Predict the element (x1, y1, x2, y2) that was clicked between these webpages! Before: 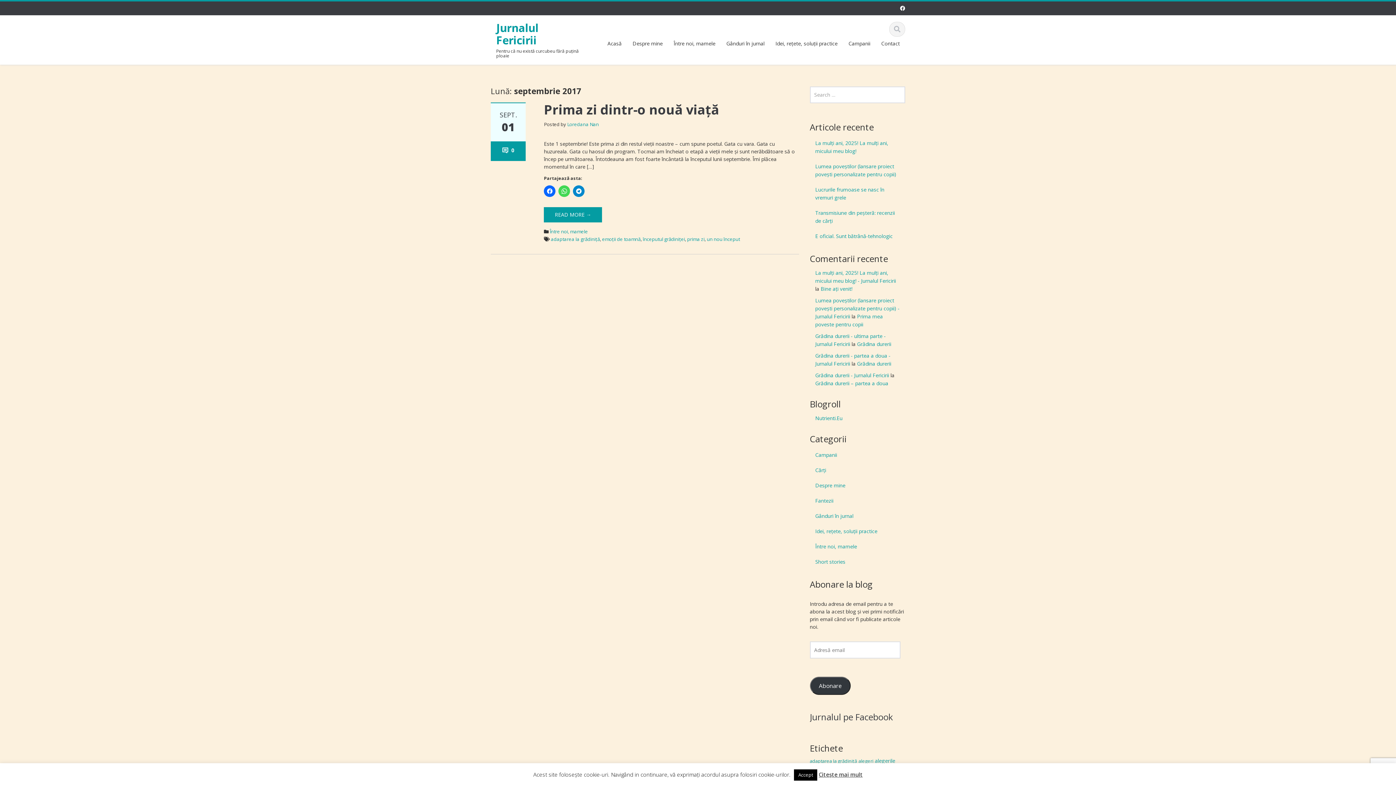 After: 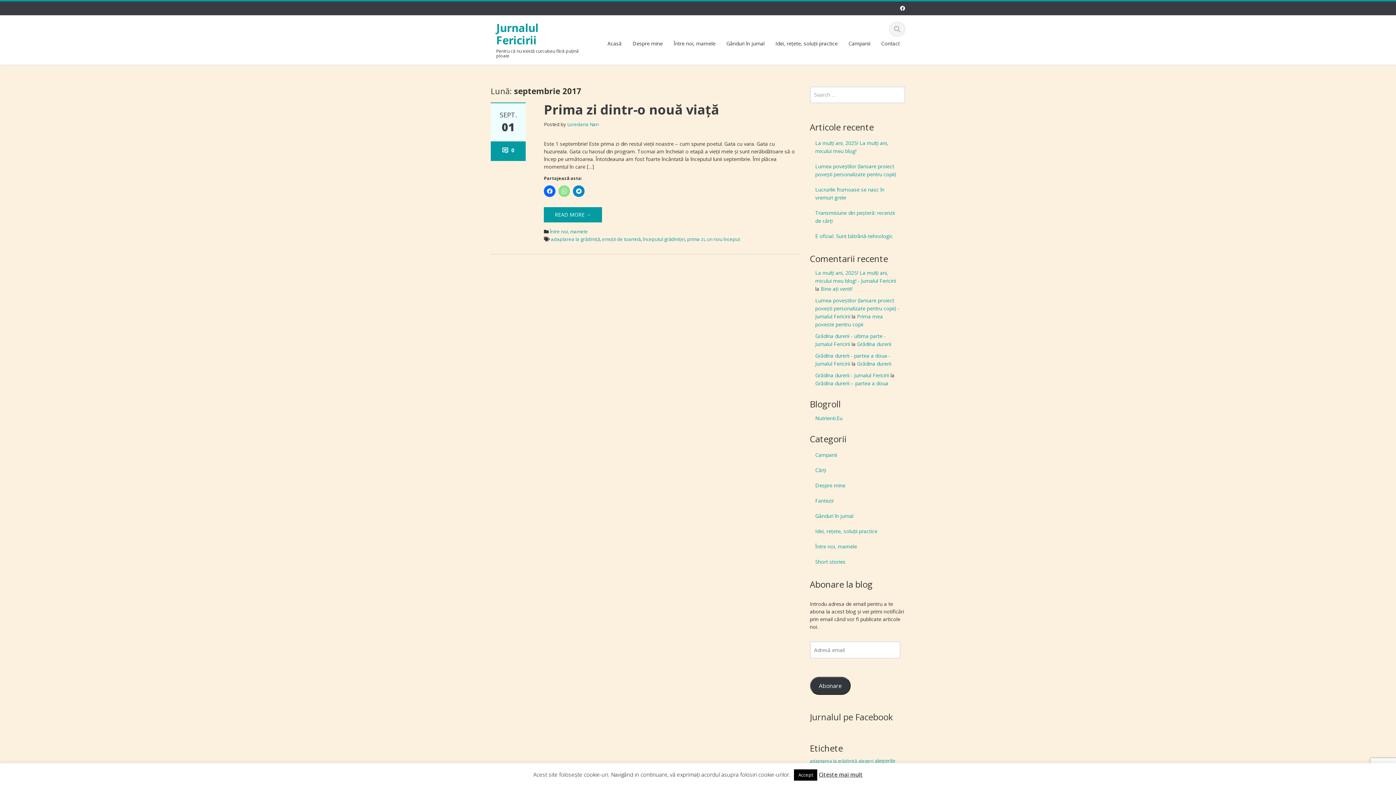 Action: bbox: (558, 185, 570, 197)